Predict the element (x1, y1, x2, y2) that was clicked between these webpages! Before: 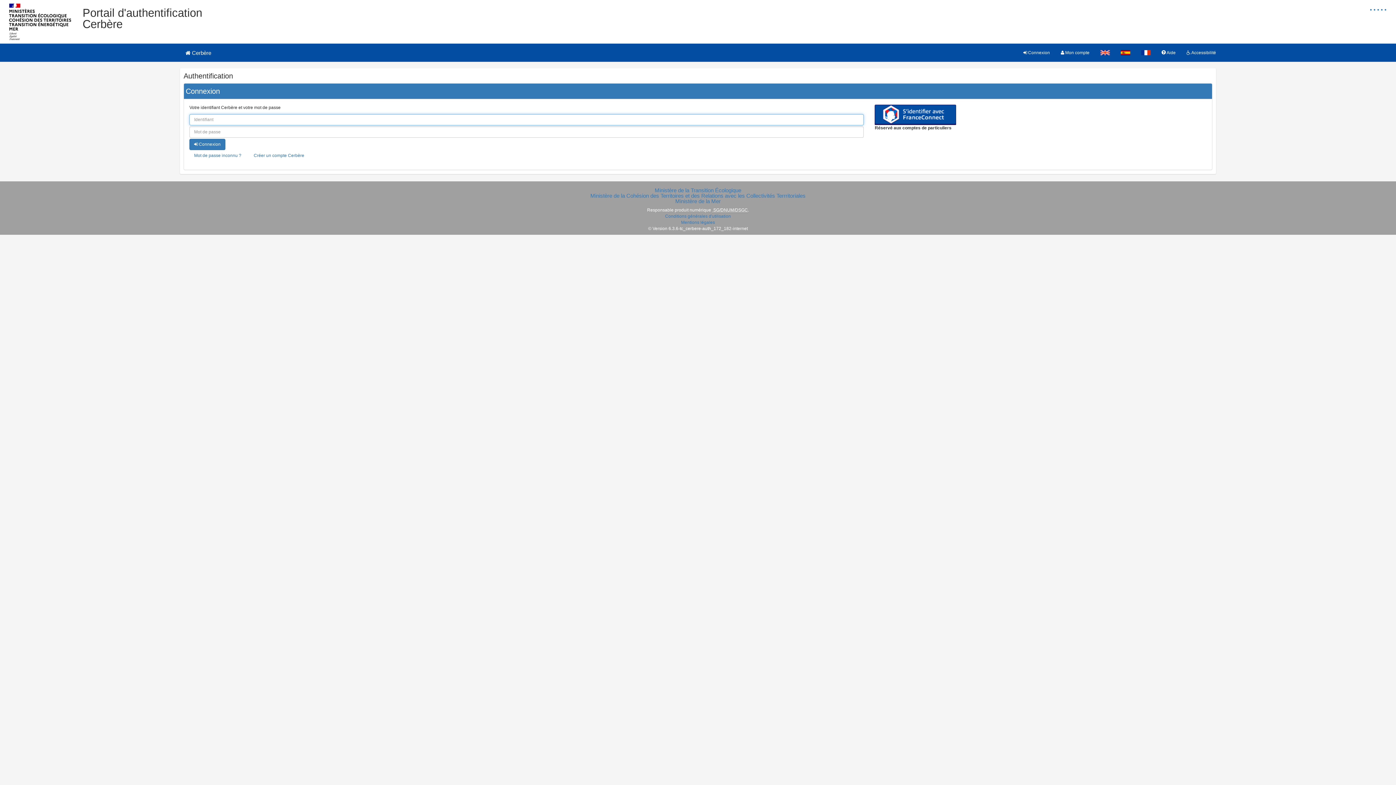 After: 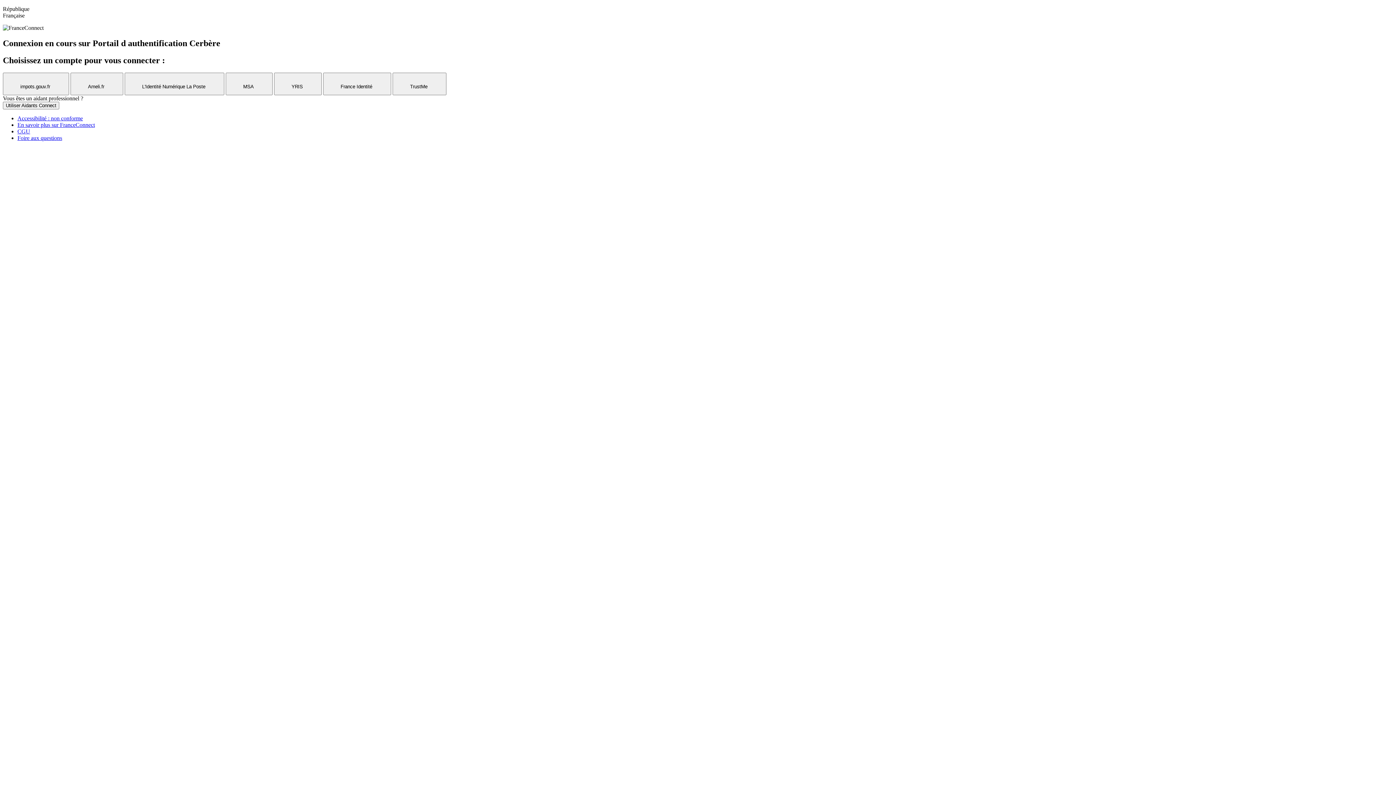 Action: bbox: (875, 112, 956, 117)